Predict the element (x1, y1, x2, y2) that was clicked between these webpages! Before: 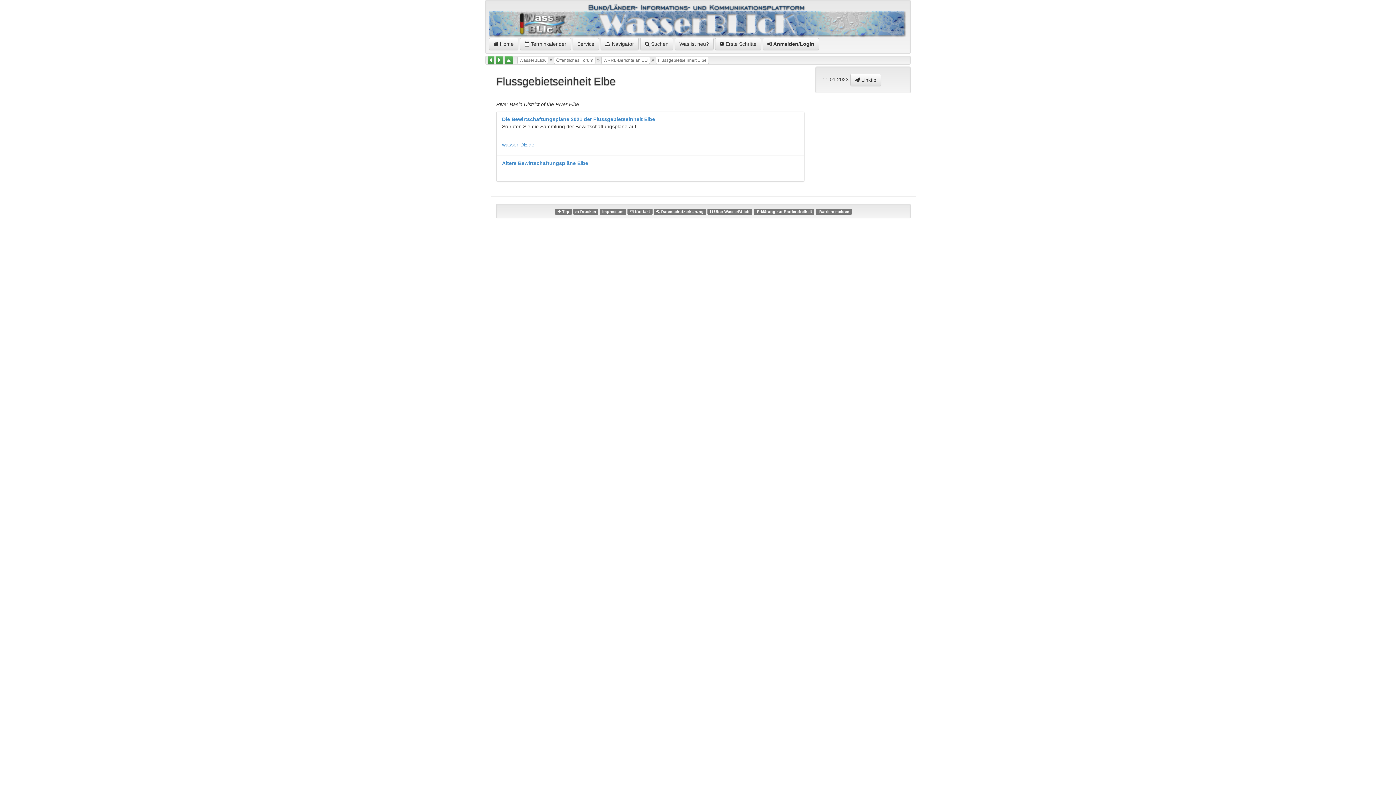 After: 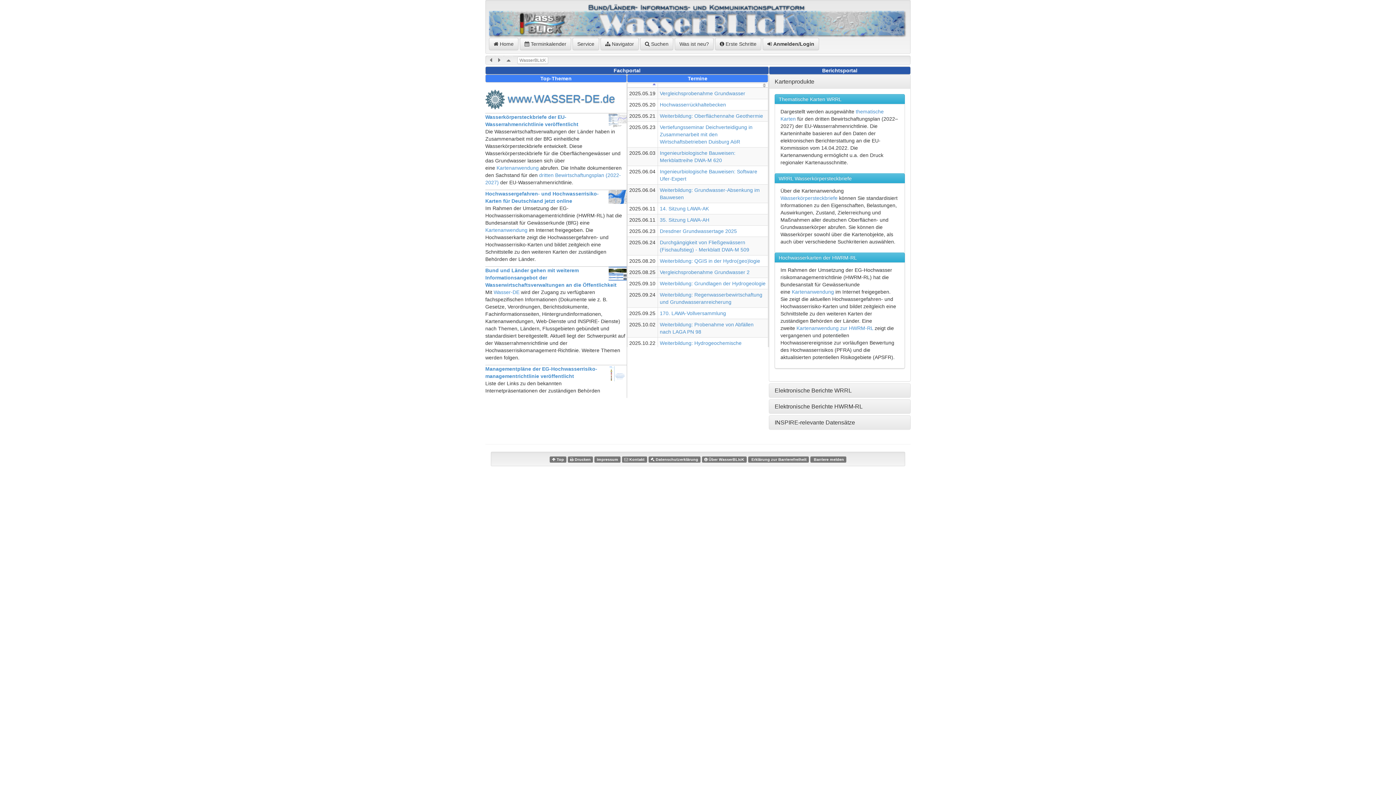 Action: bbox: (517, 56, 548, 64) label: WasserBLIcK